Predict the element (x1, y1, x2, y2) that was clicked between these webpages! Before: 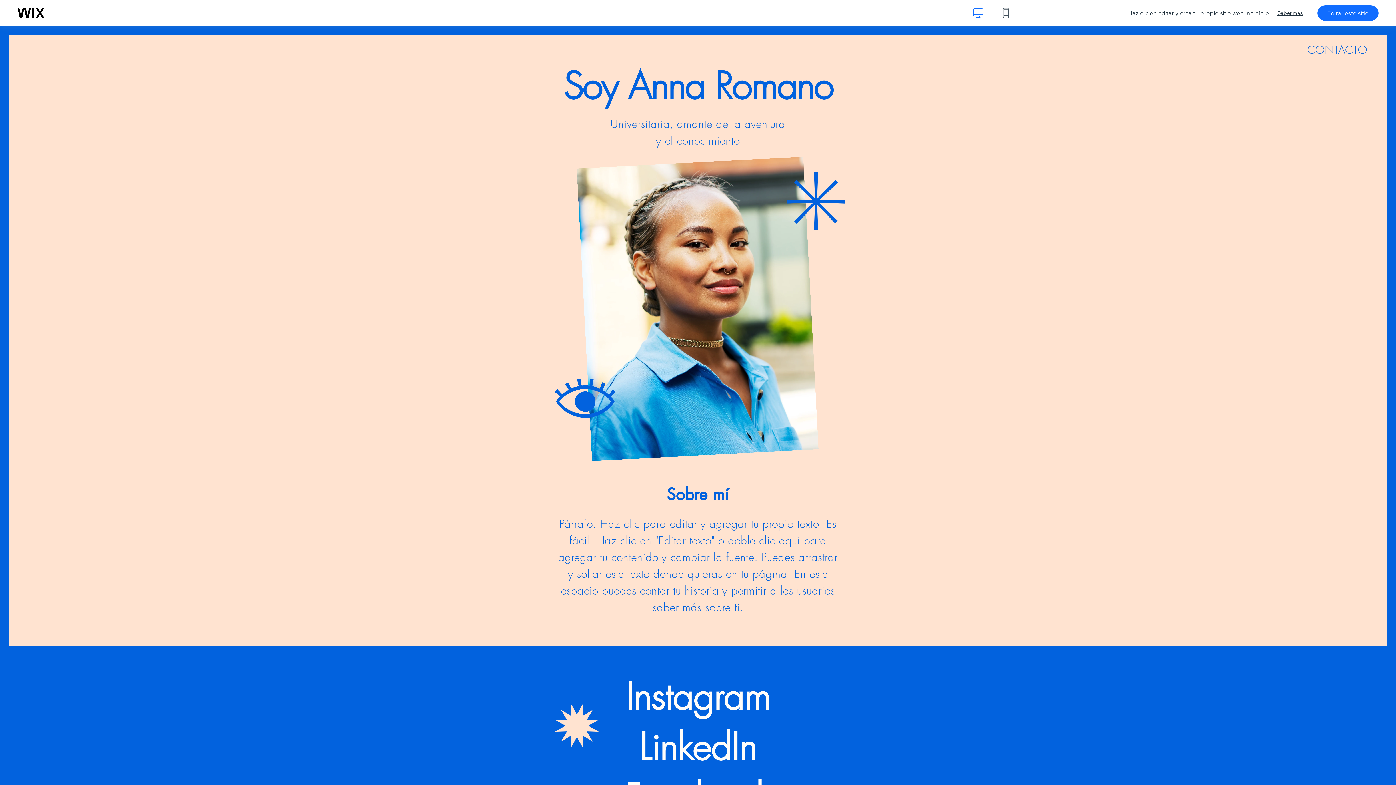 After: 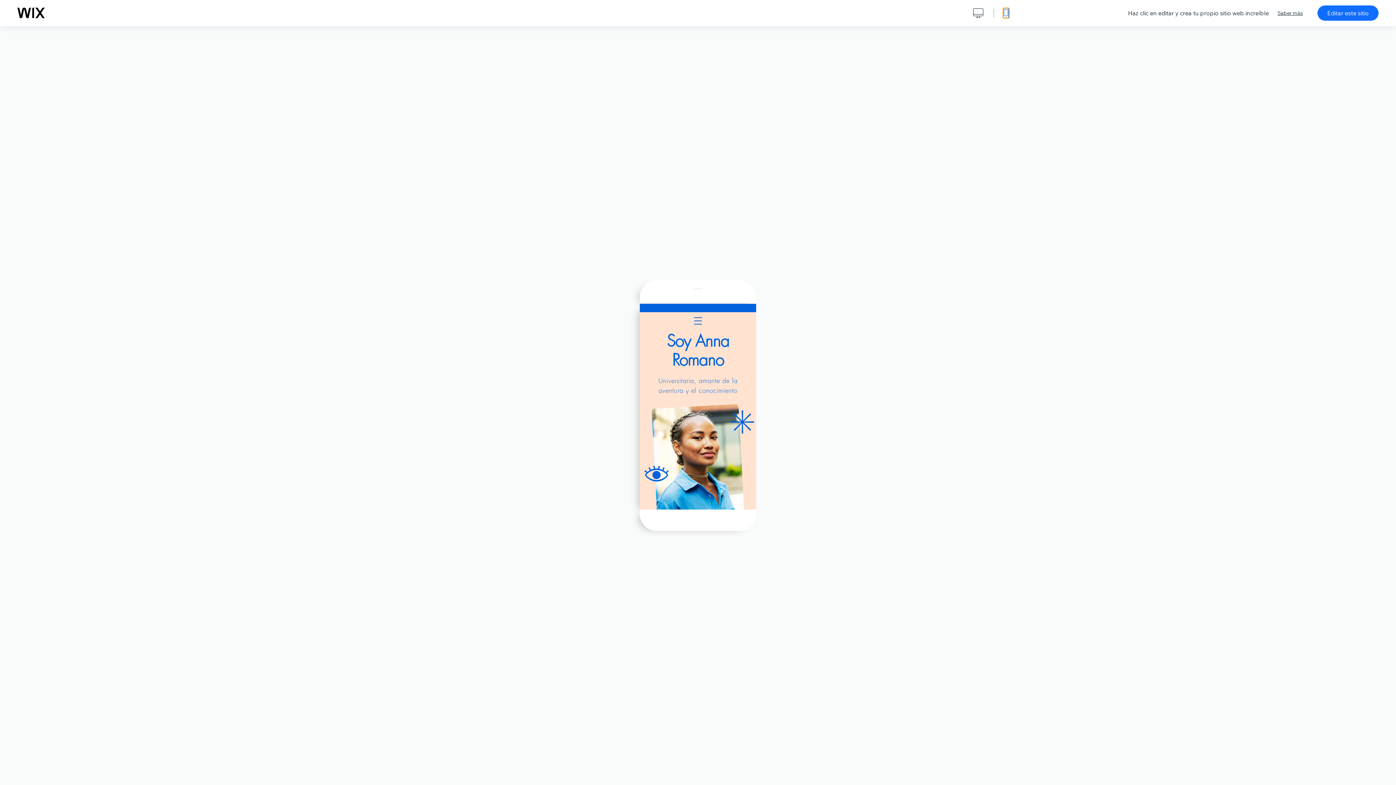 Action: bbox: (1003, 8, 1009, 18) label: mostrar versión móvil